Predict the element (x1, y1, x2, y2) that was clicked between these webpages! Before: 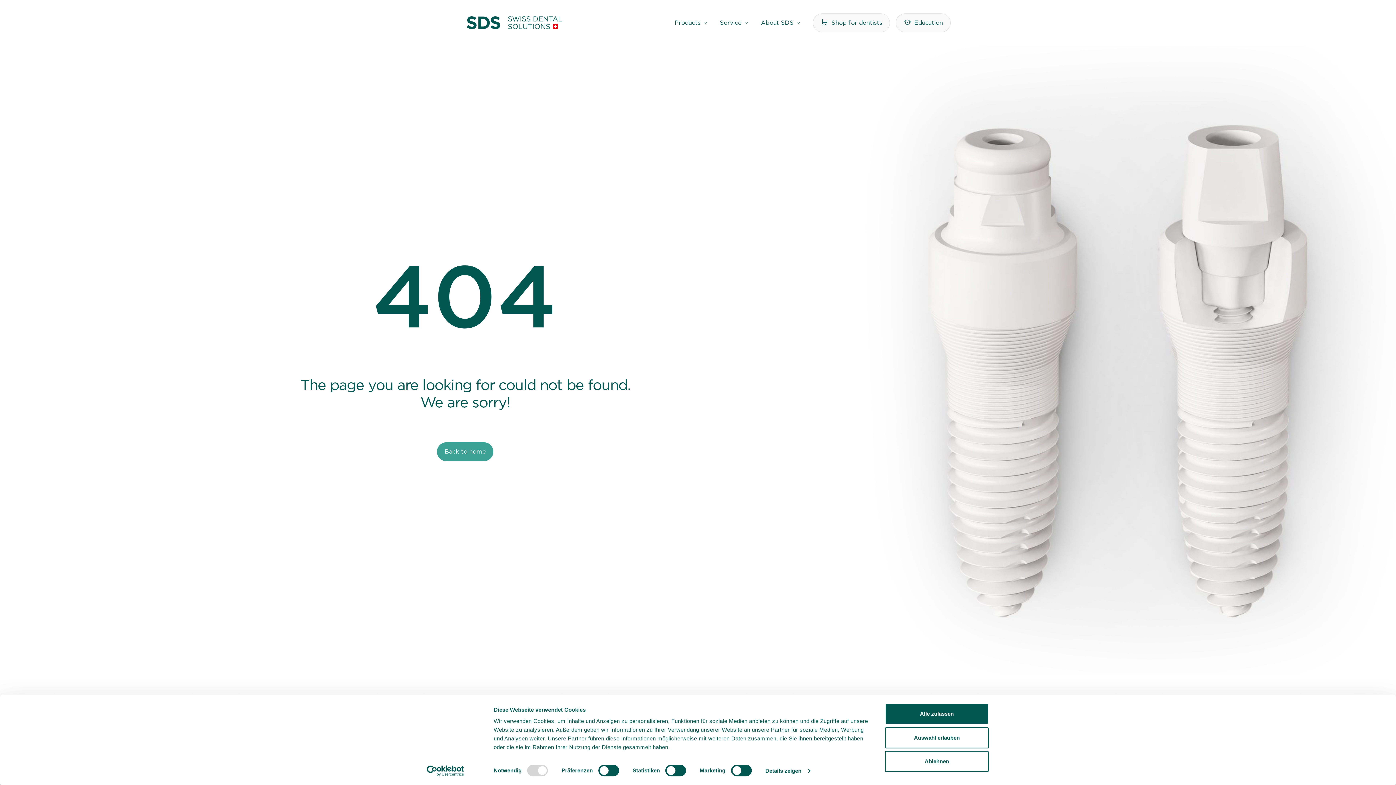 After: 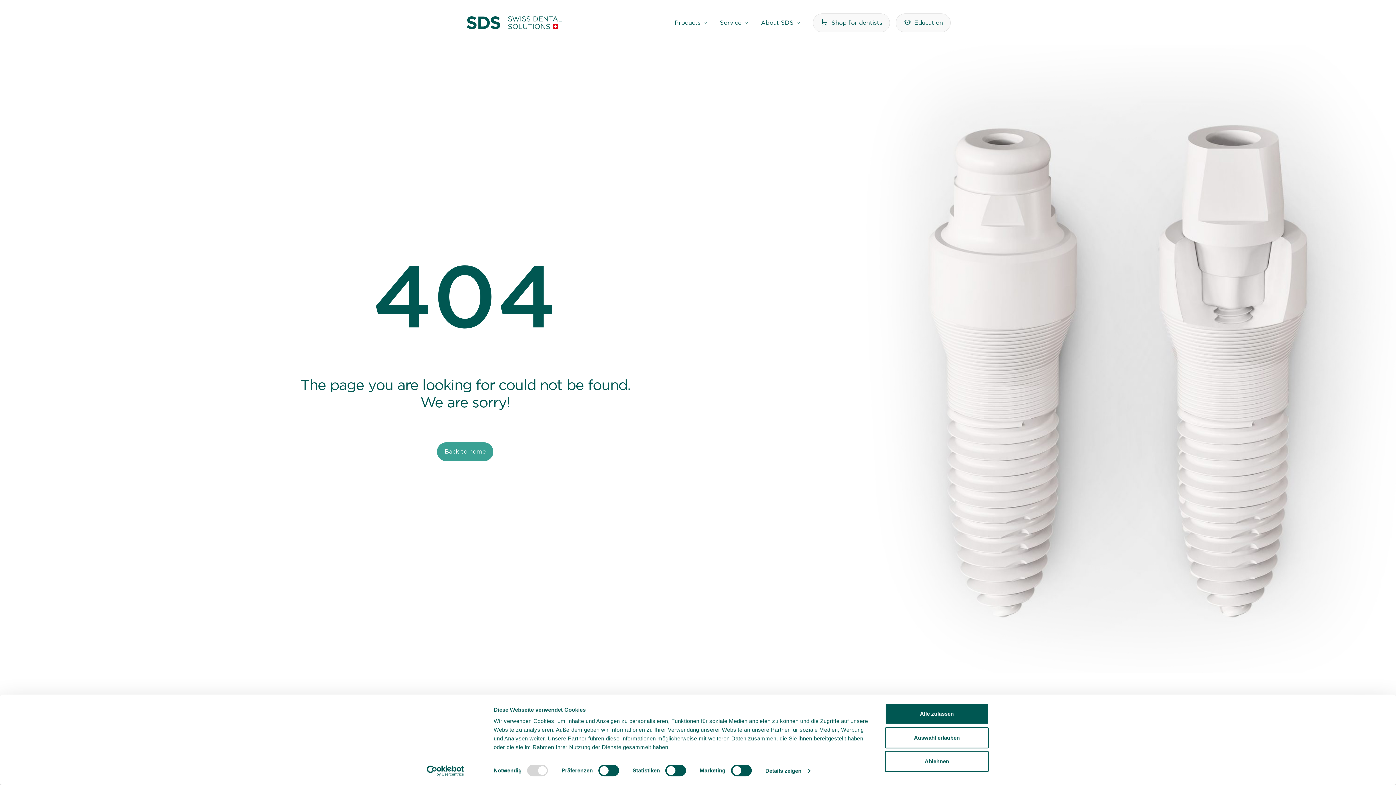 Action: label: Usercentrics Cookiebot - opens in a new window bbox: (413, 765, 477, 776)